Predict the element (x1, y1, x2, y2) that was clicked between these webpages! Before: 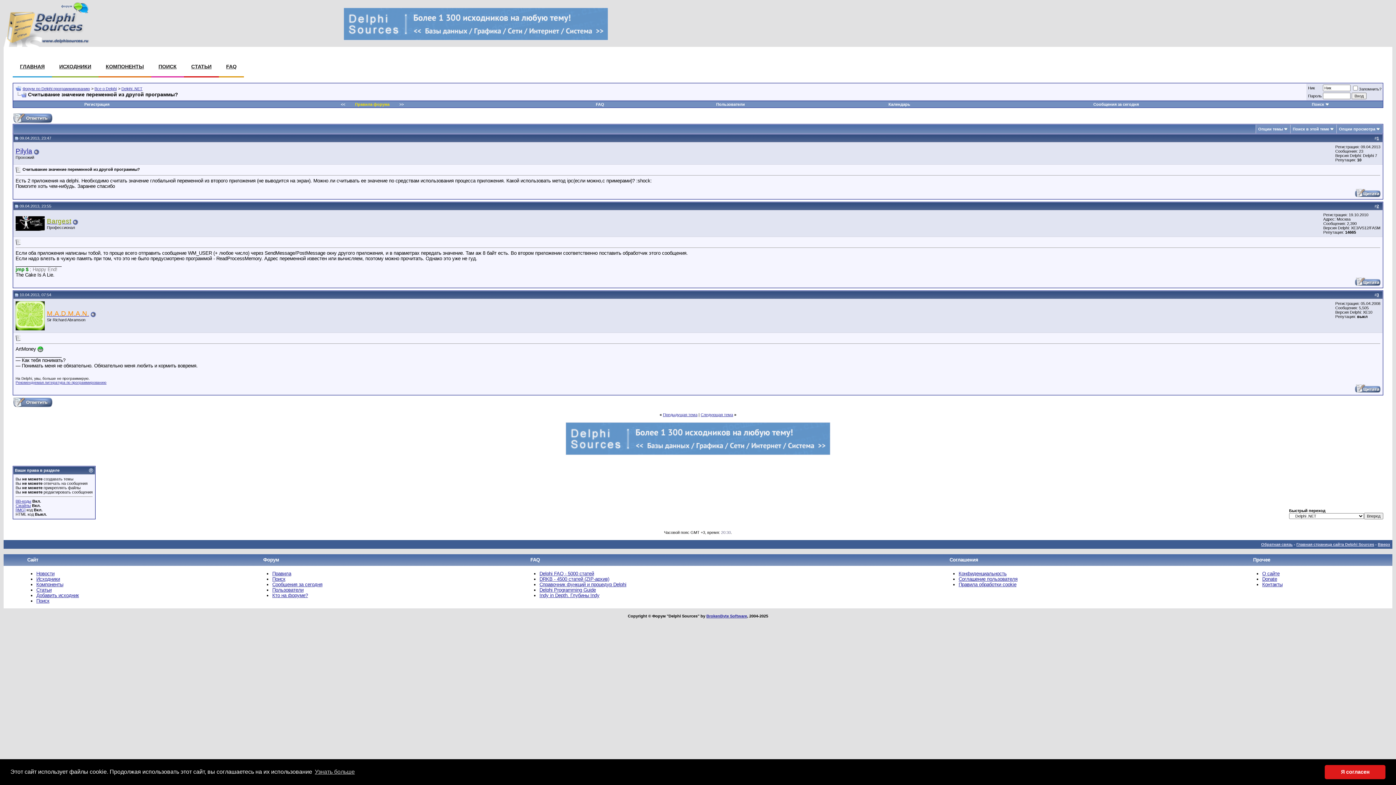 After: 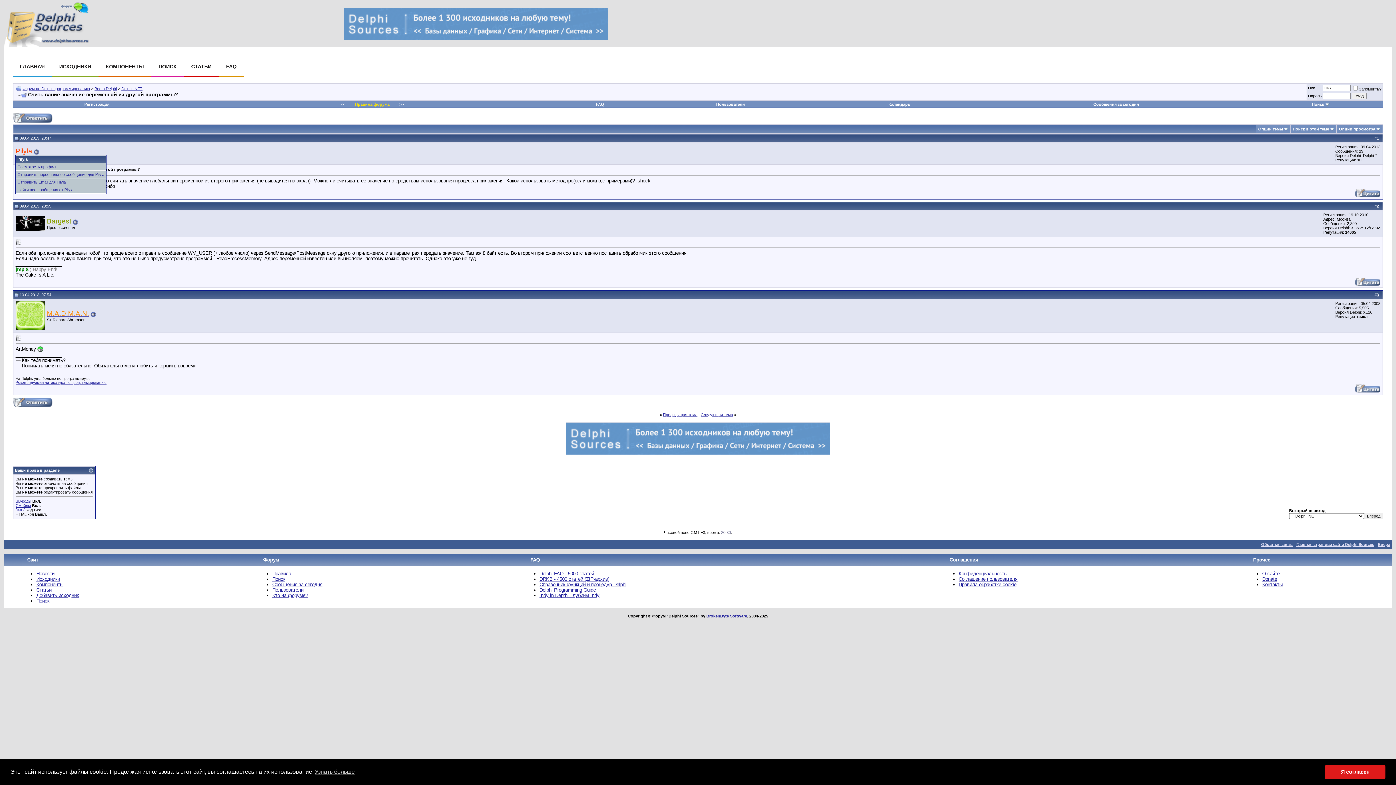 Action: label: Pilyla bbox: (15, 147, 32, 155)